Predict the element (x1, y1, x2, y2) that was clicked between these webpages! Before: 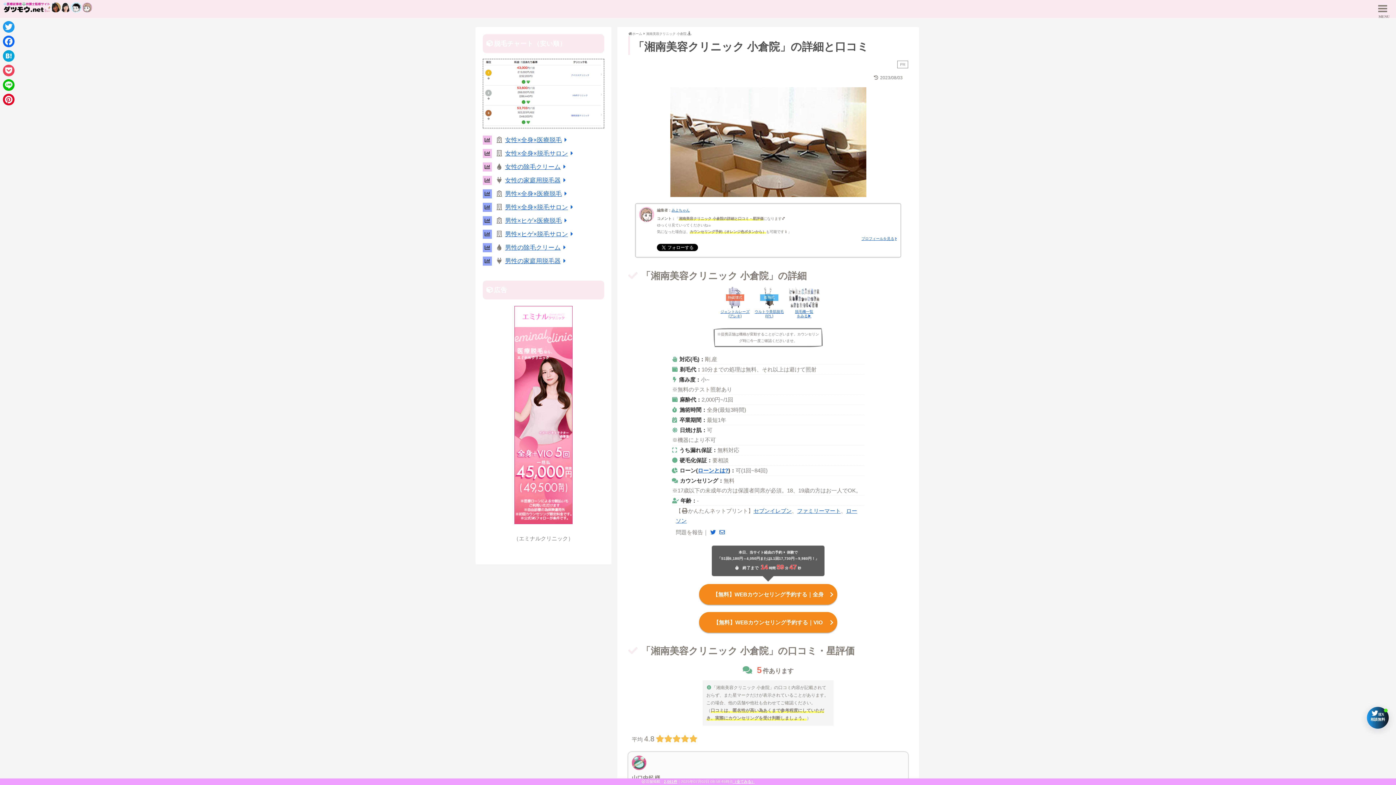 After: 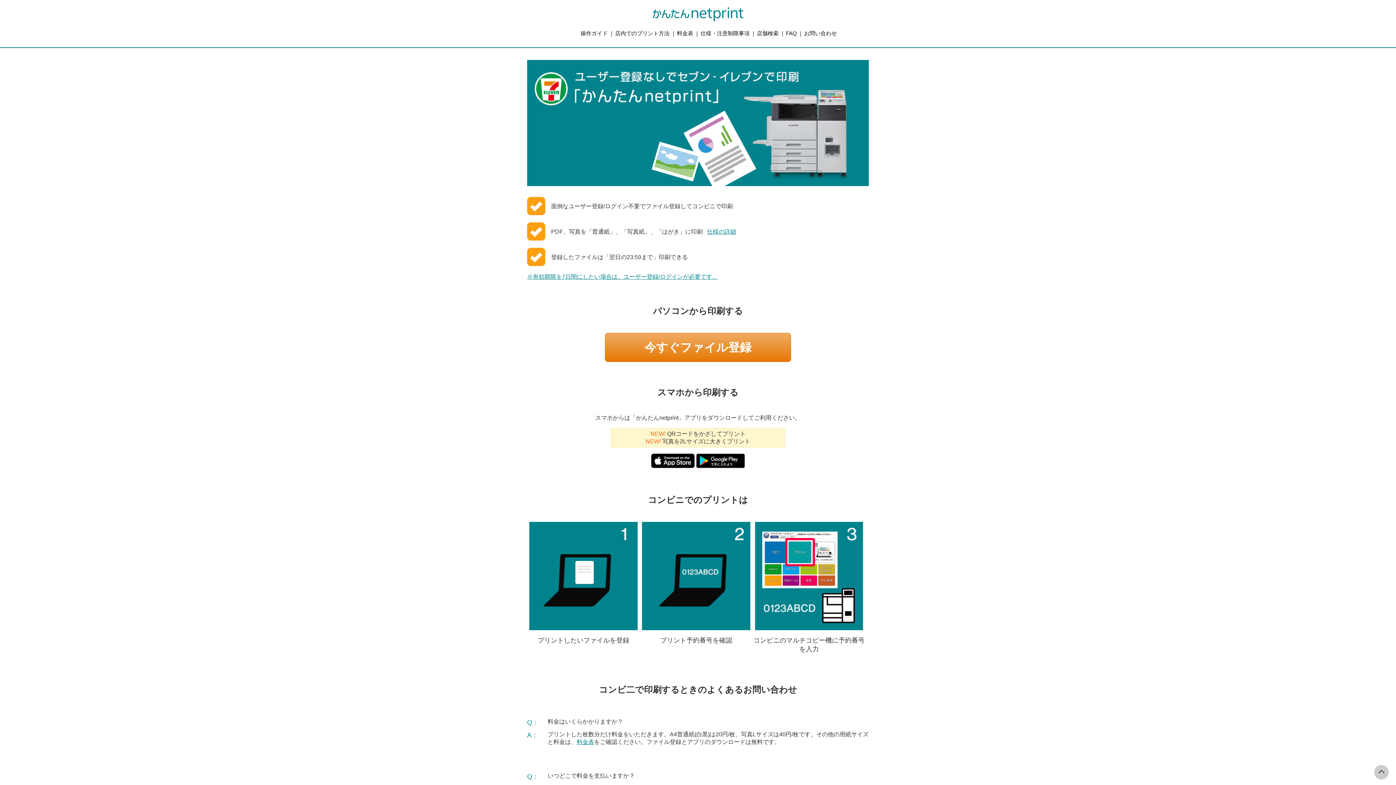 Action: label: セブンイレブン bbox: (753, 508, 791, 514)